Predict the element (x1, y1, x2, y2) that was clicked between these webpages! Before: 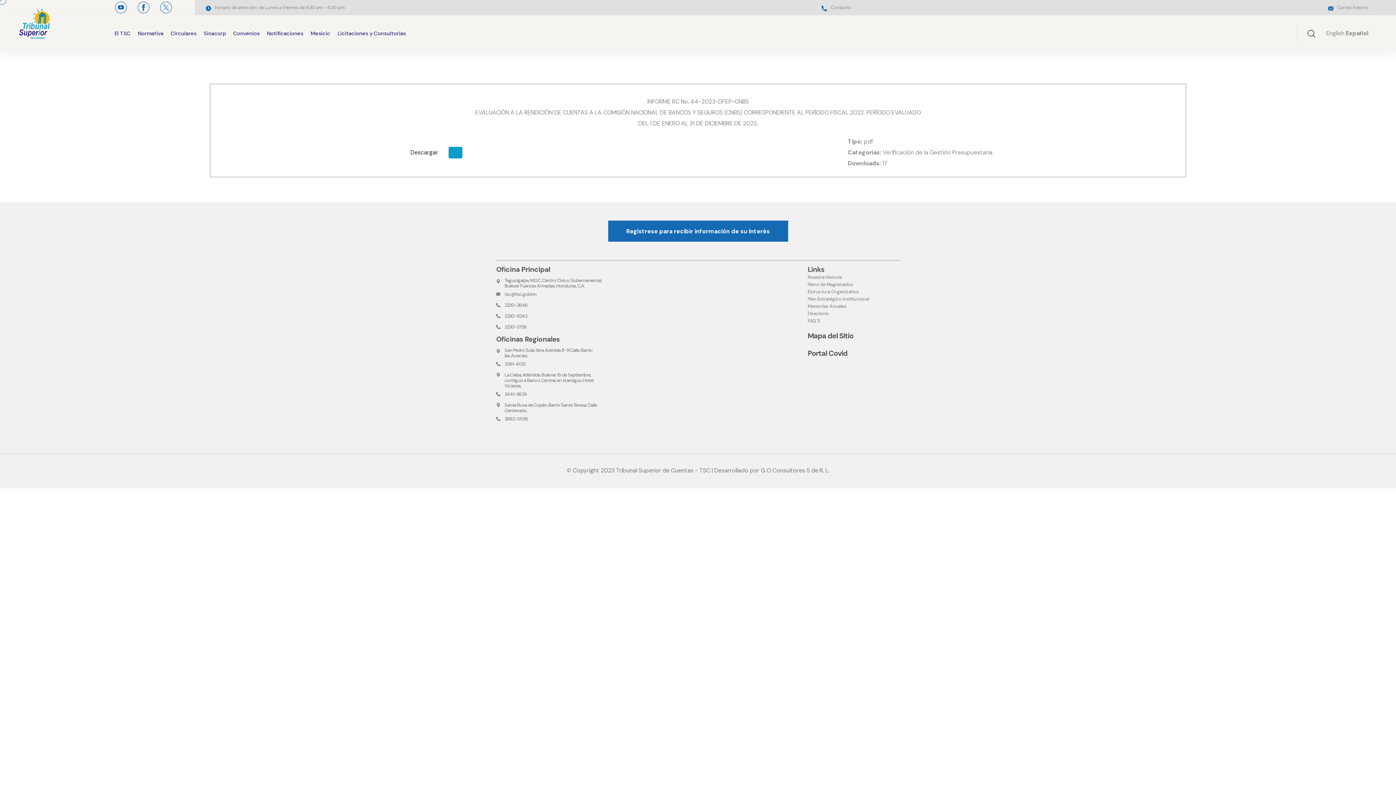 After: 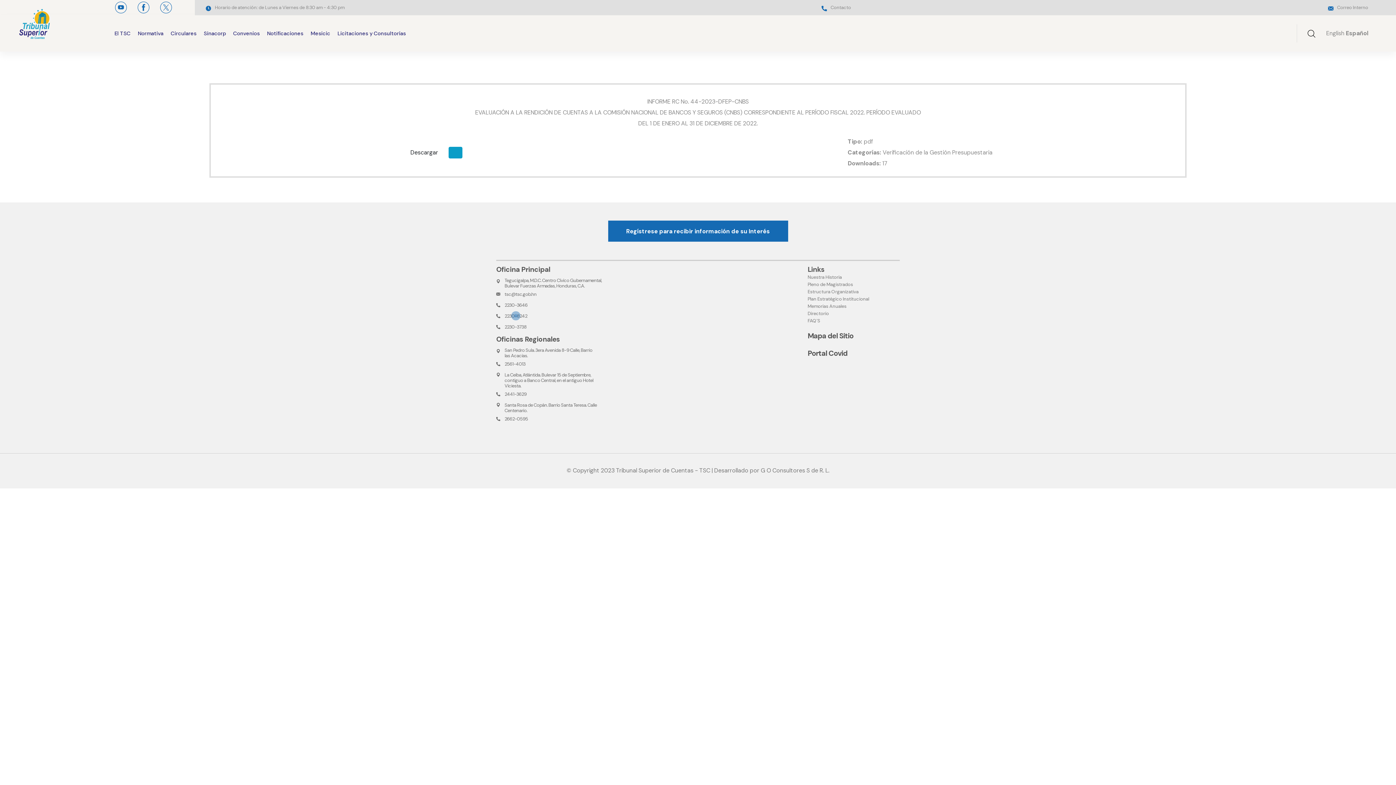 Action: label: 2230-8242 bbox: (504, 313, 527, 319)